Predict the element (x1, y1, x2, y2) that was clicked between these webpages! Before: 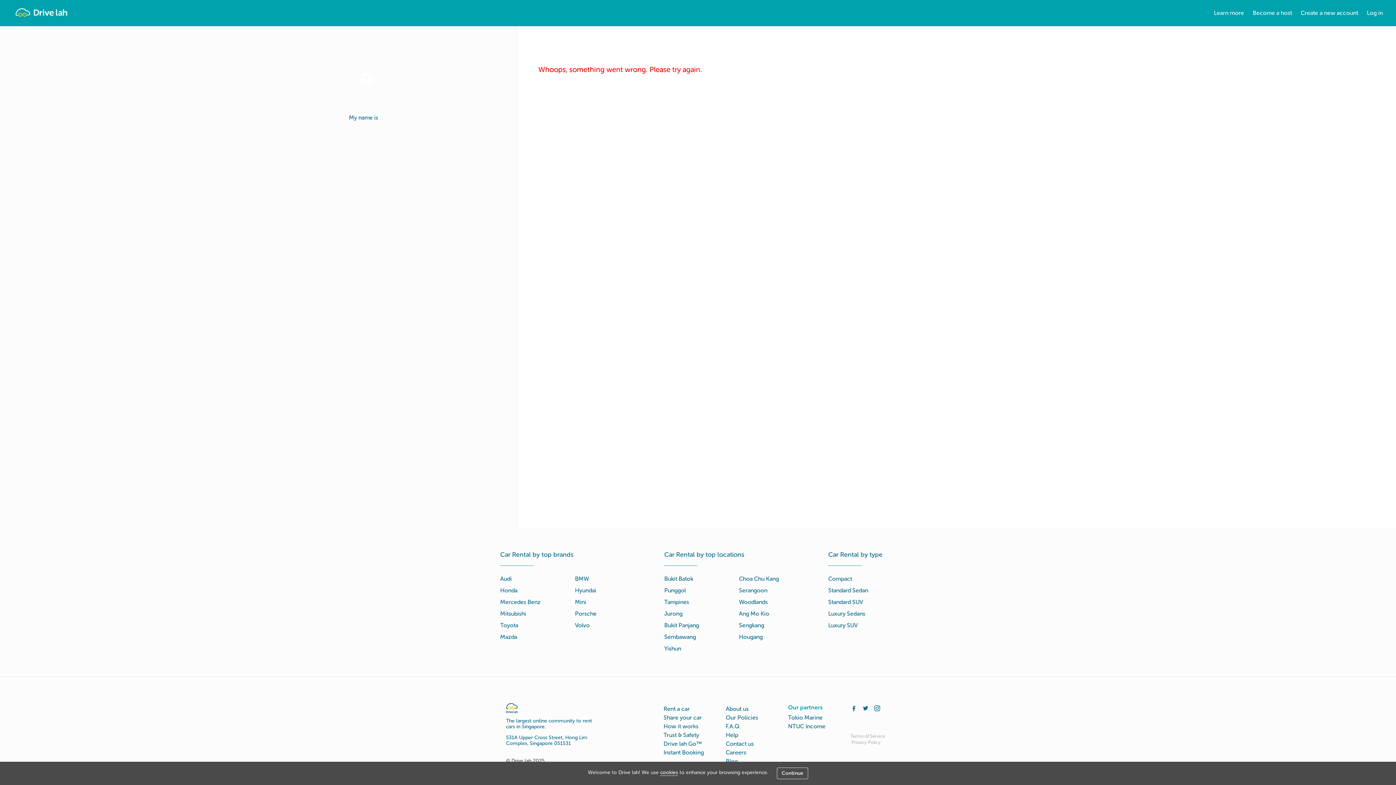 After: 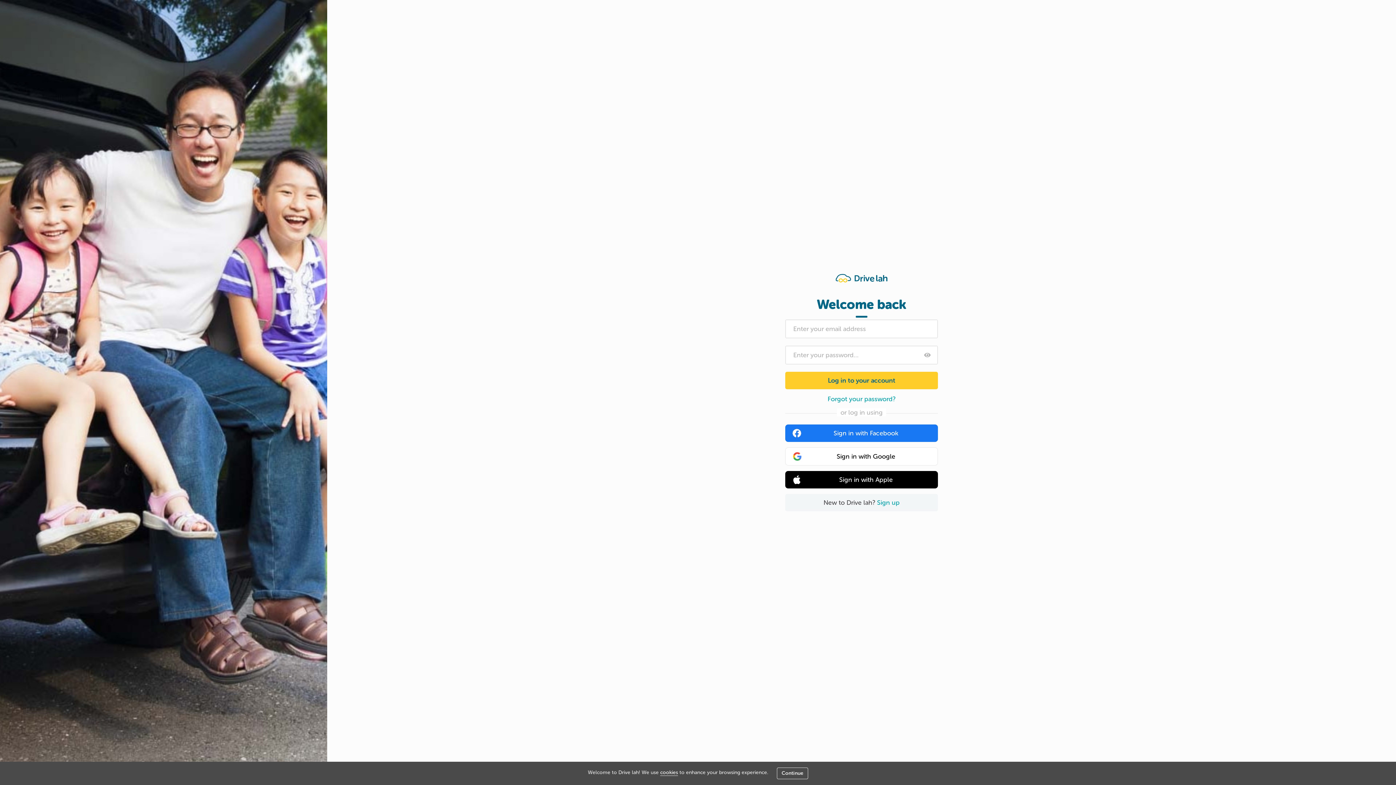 Action: bbox: (1362, 0, 1387, 26) label: Log in